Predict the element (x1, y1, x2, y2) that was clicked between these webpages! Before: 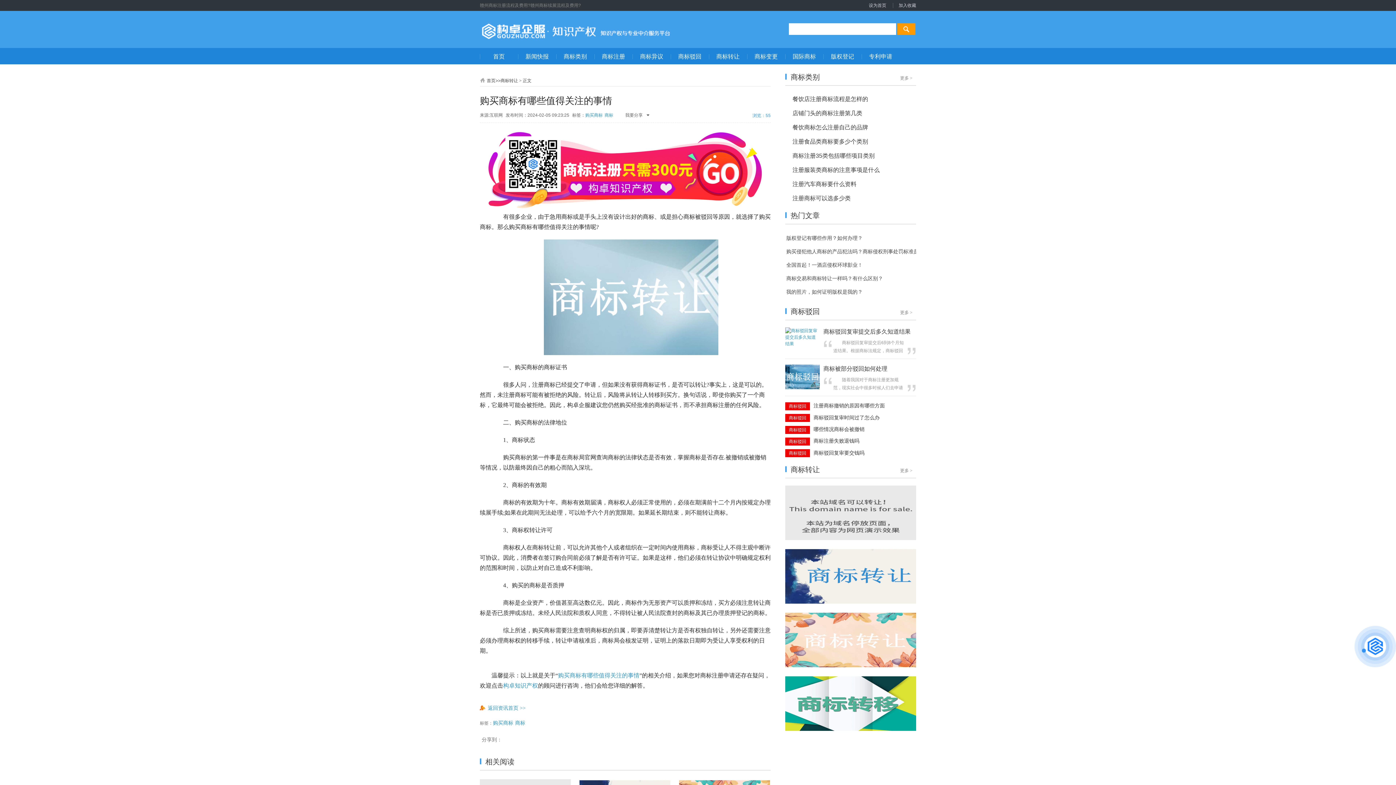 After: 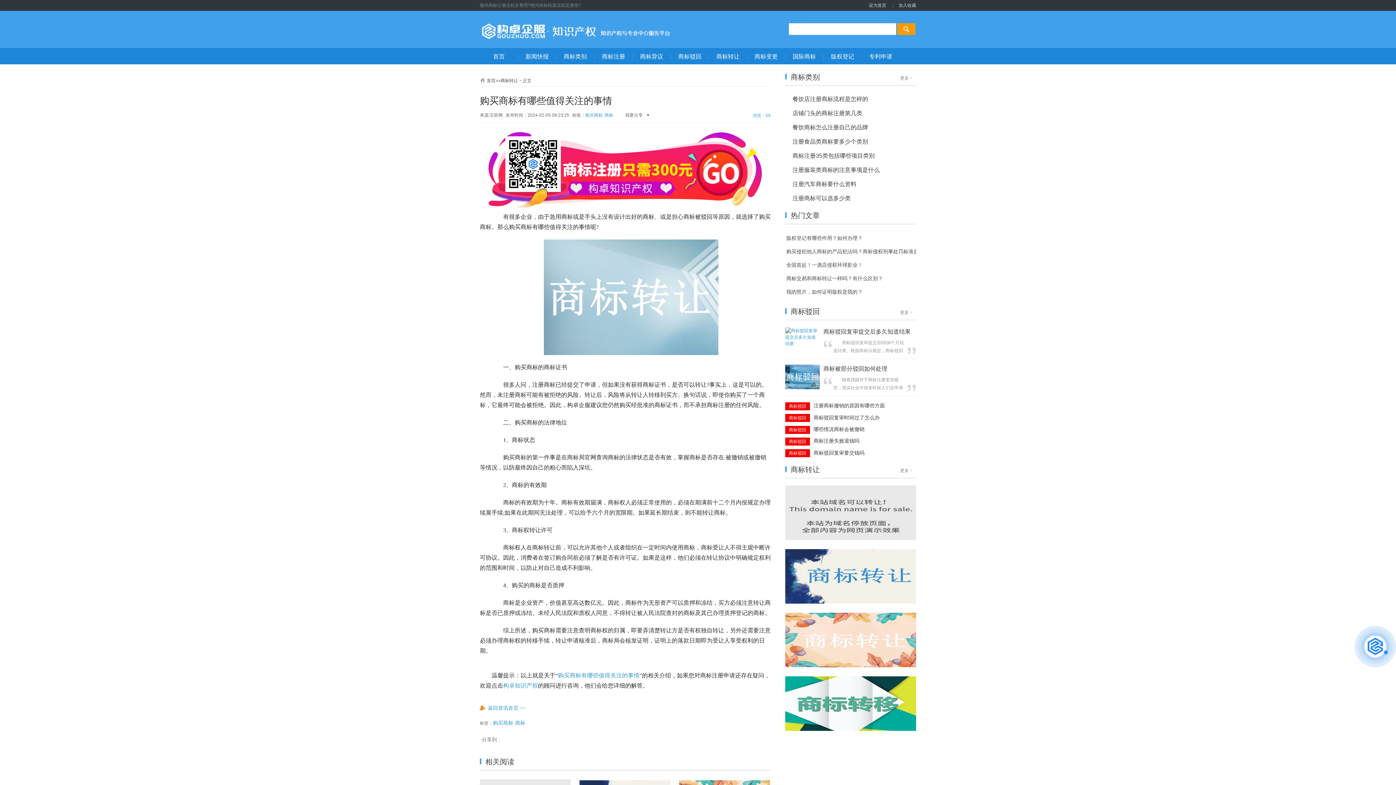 Action: bbox: (480, 203, 770, 209)